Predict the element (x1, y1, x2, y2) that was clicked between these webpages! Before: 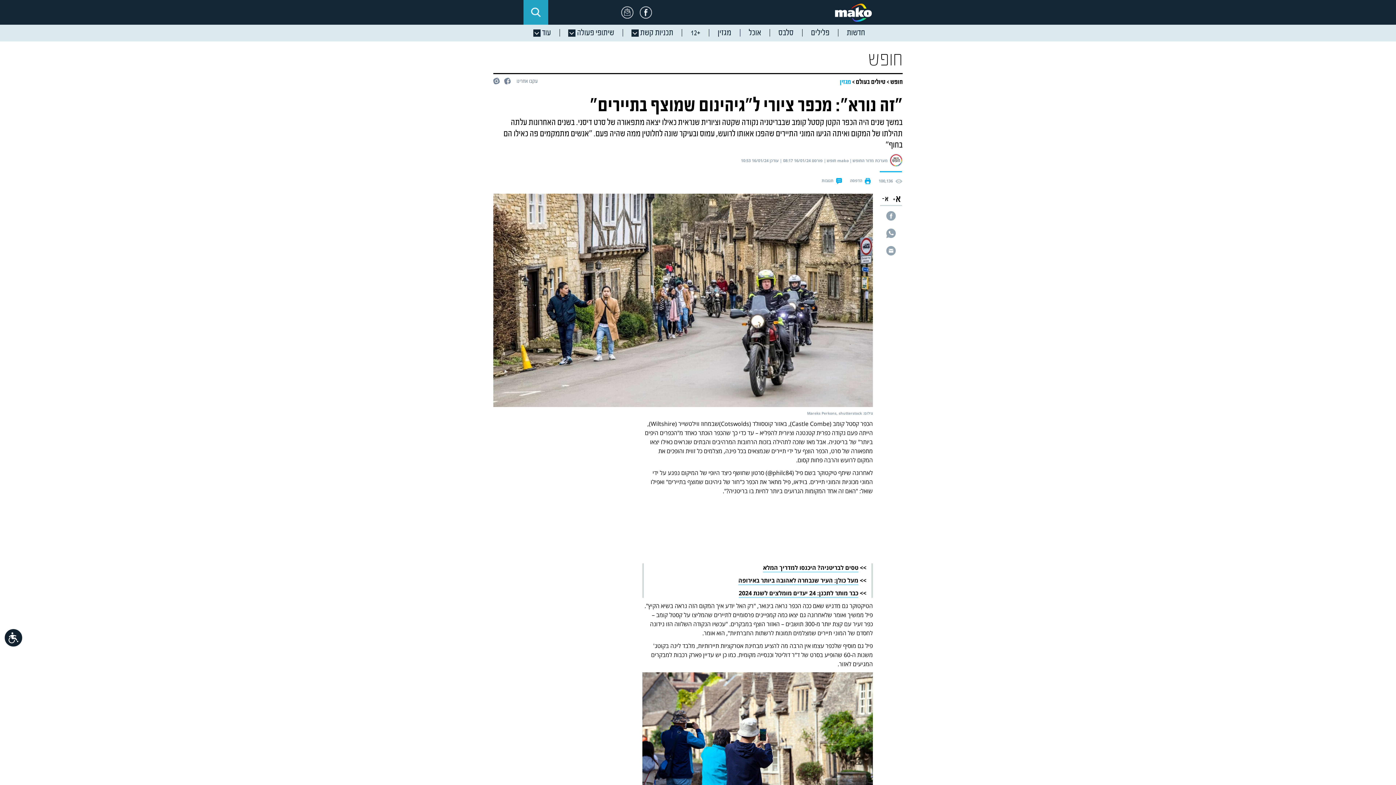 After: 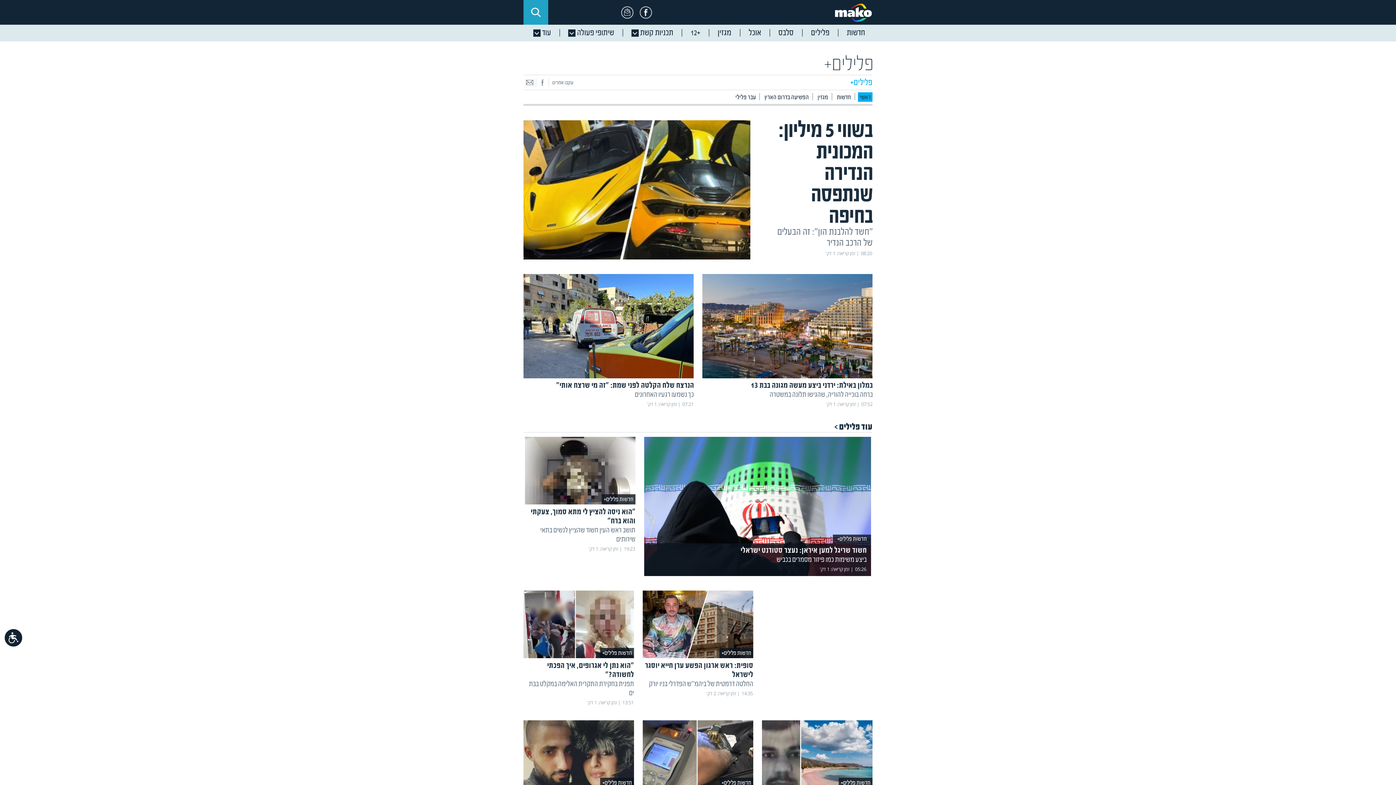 Action: label: פלילים bbox: (801, 24, 837, 41)